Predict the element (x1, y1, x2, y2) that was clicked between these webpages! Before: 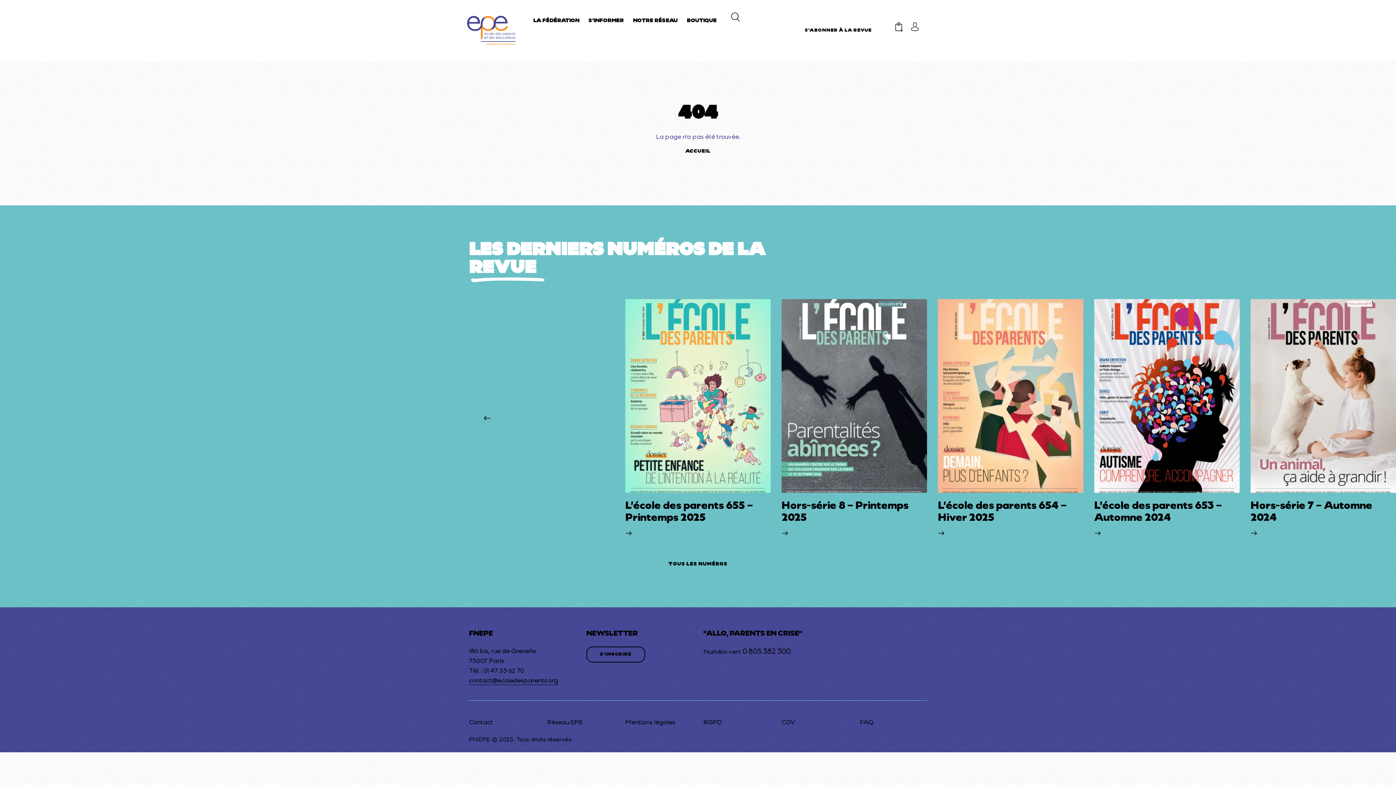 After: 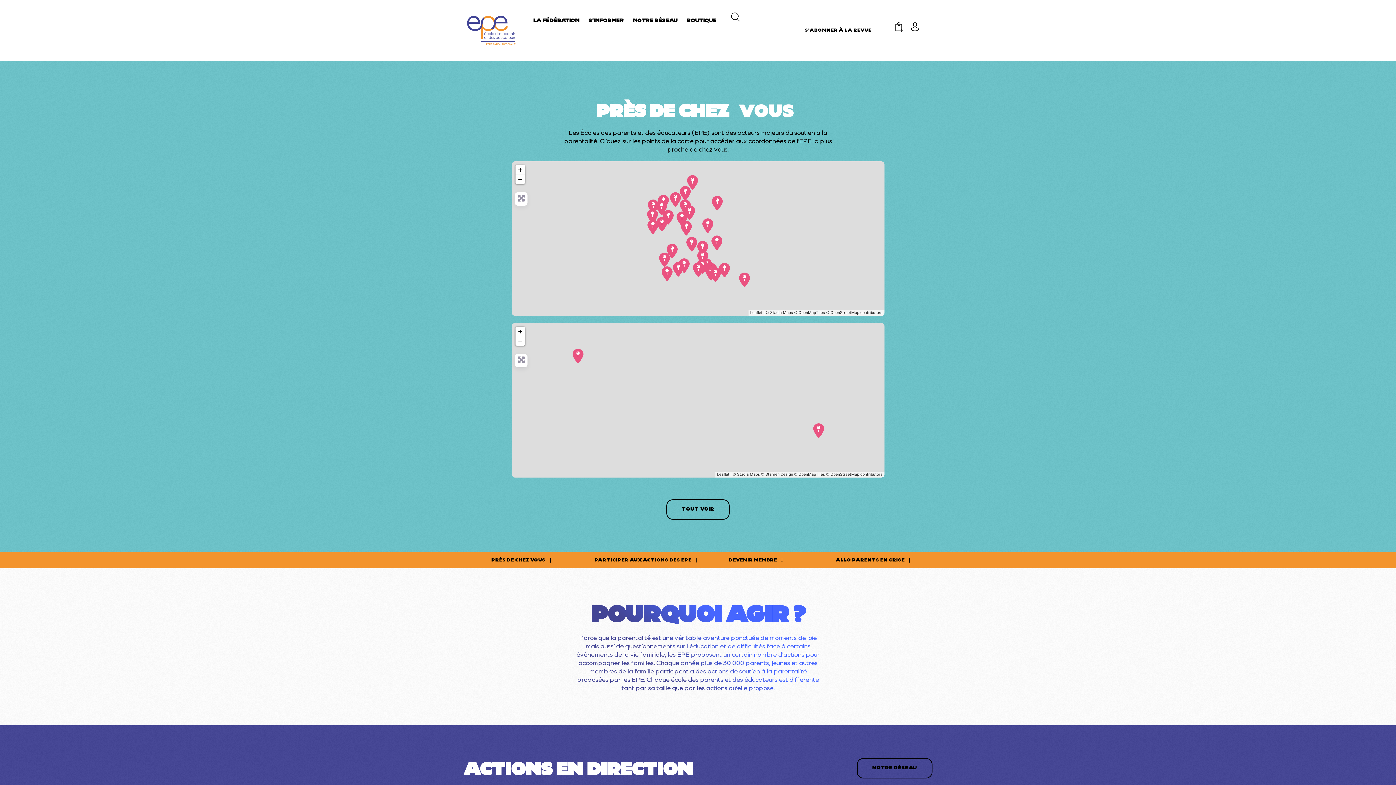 Action: bbox: (628, 12, 682, 29) label: NOTRE RÉSEAU